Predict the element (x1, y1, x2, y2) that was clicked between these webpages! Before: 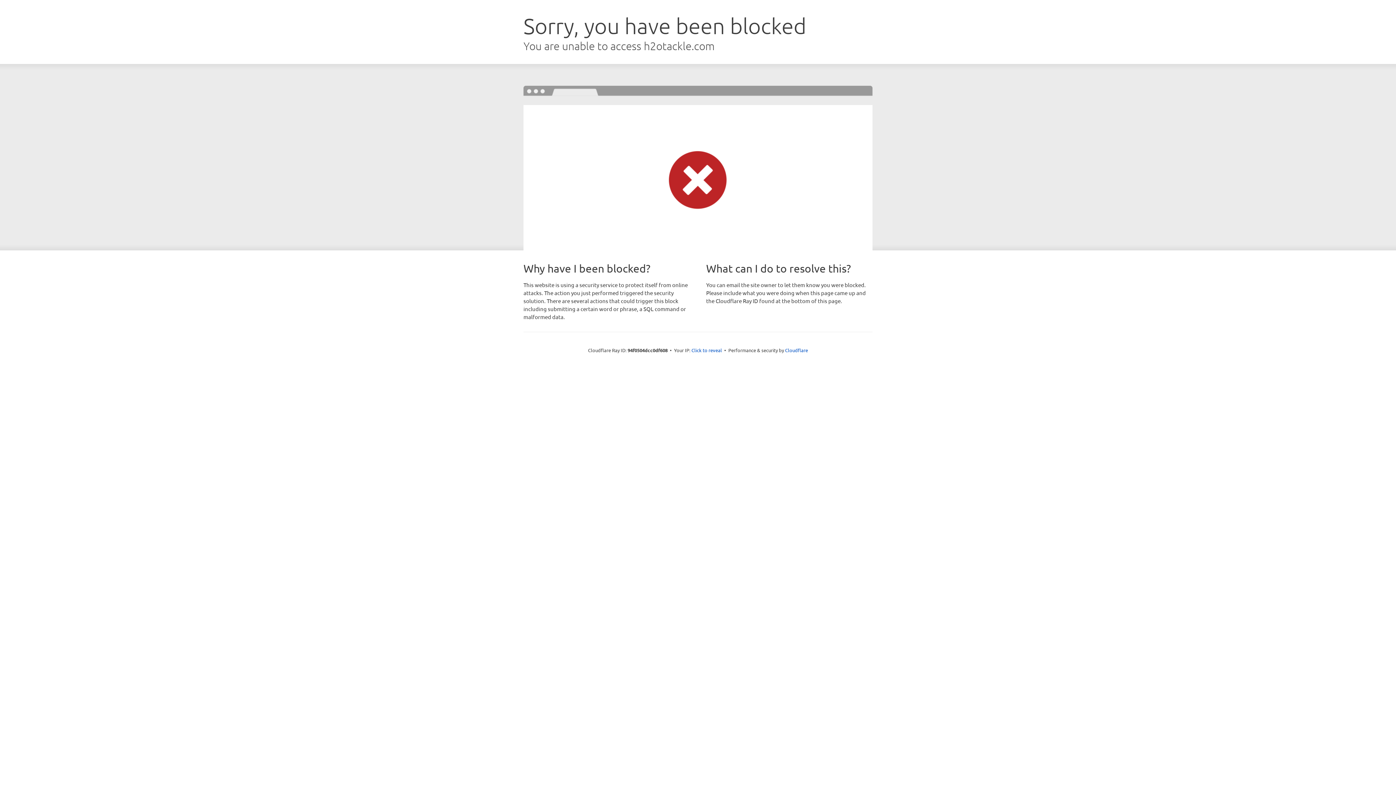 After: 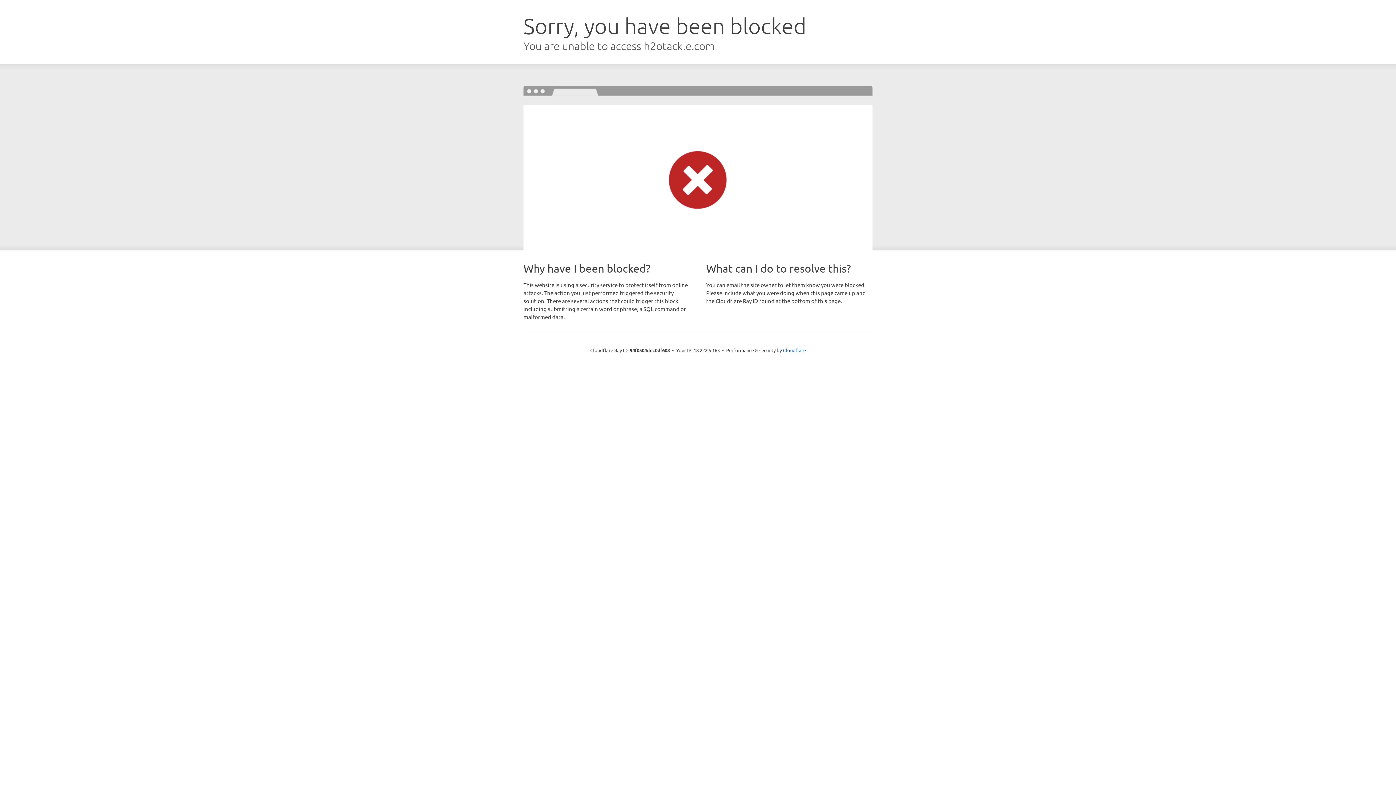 Action: label: Click to reveal bbox: (691, 346, 722, 353)